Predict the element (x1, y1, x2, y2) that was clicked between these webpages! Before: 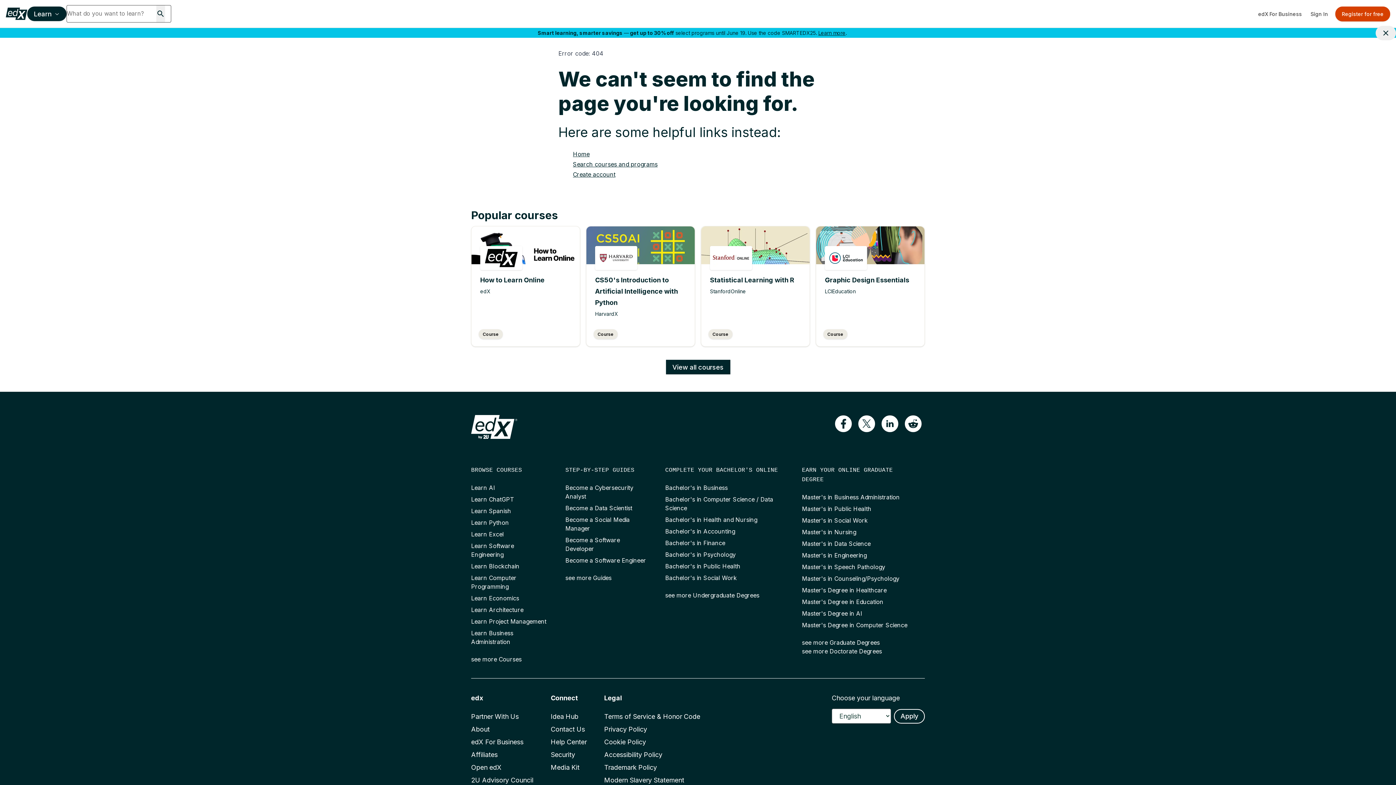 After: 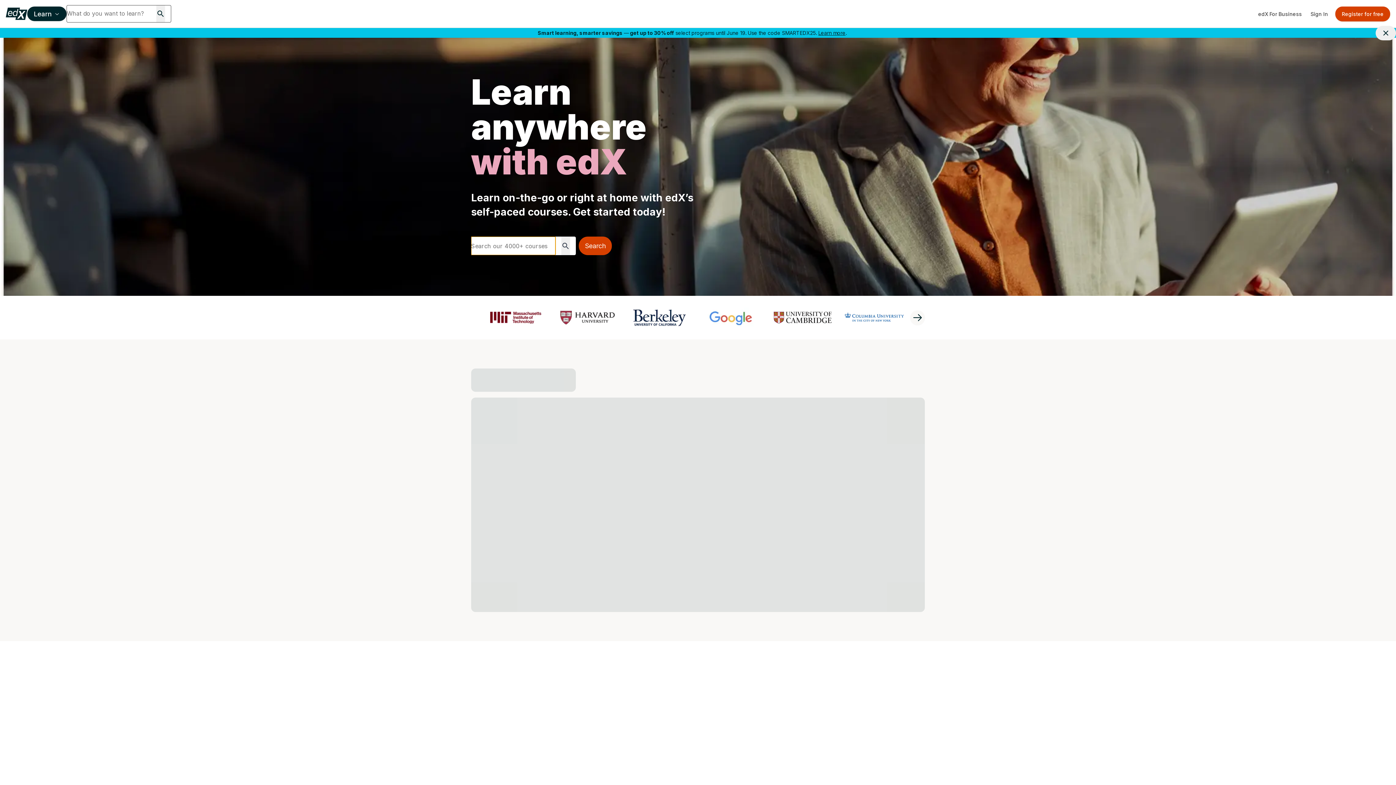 Action: bbox: (5, 7, 27, 19)